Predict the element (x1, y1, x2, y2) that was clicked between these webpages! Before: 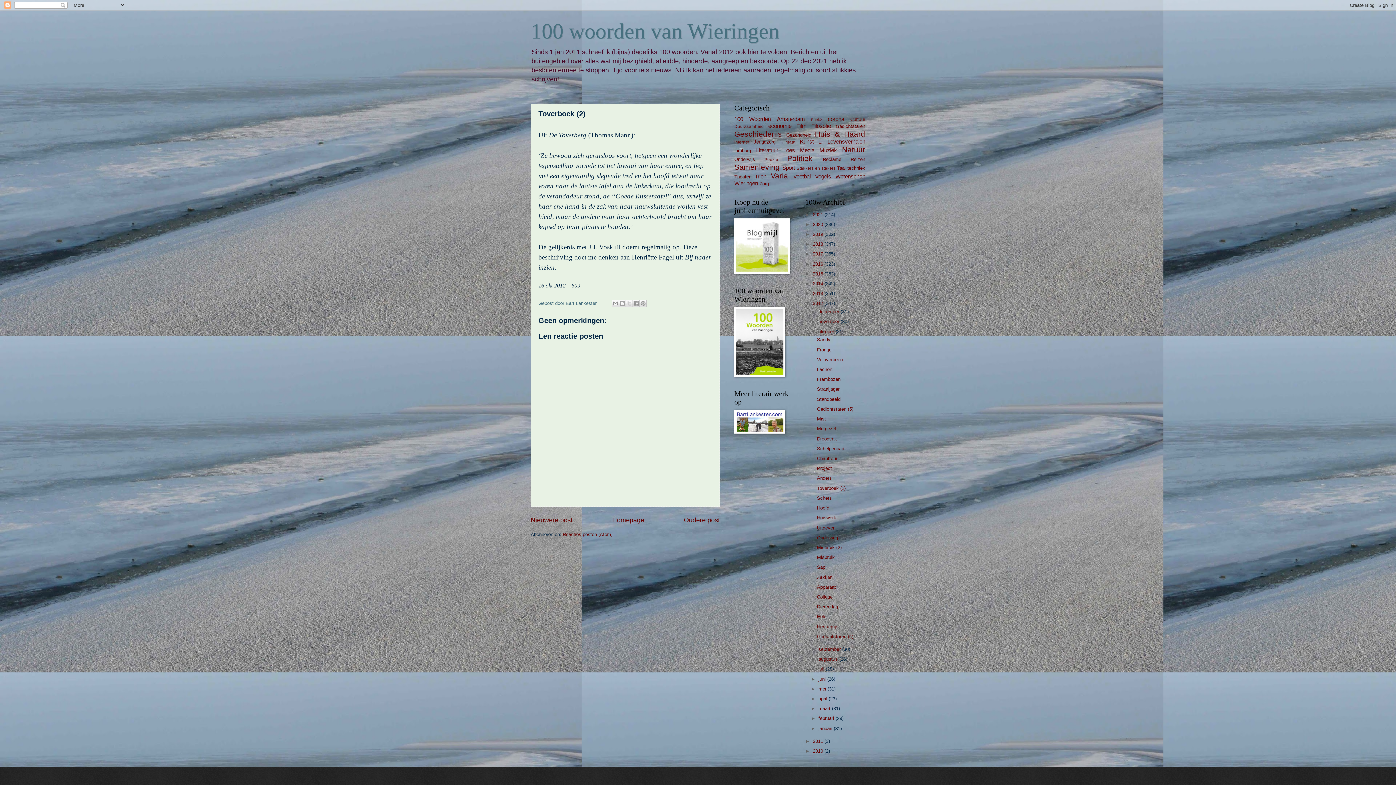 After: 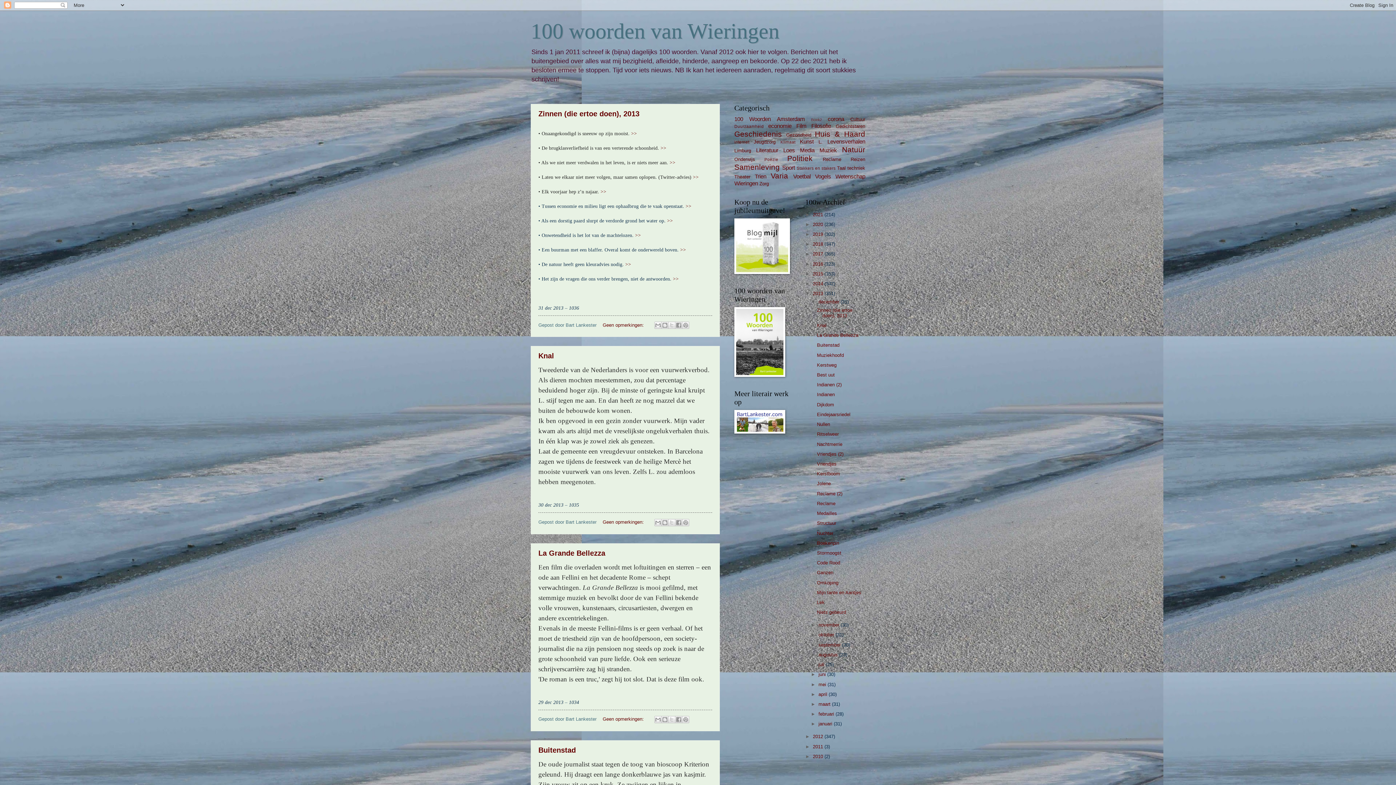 Action: label: 2013  bbox: (813, 291, 824, 296)